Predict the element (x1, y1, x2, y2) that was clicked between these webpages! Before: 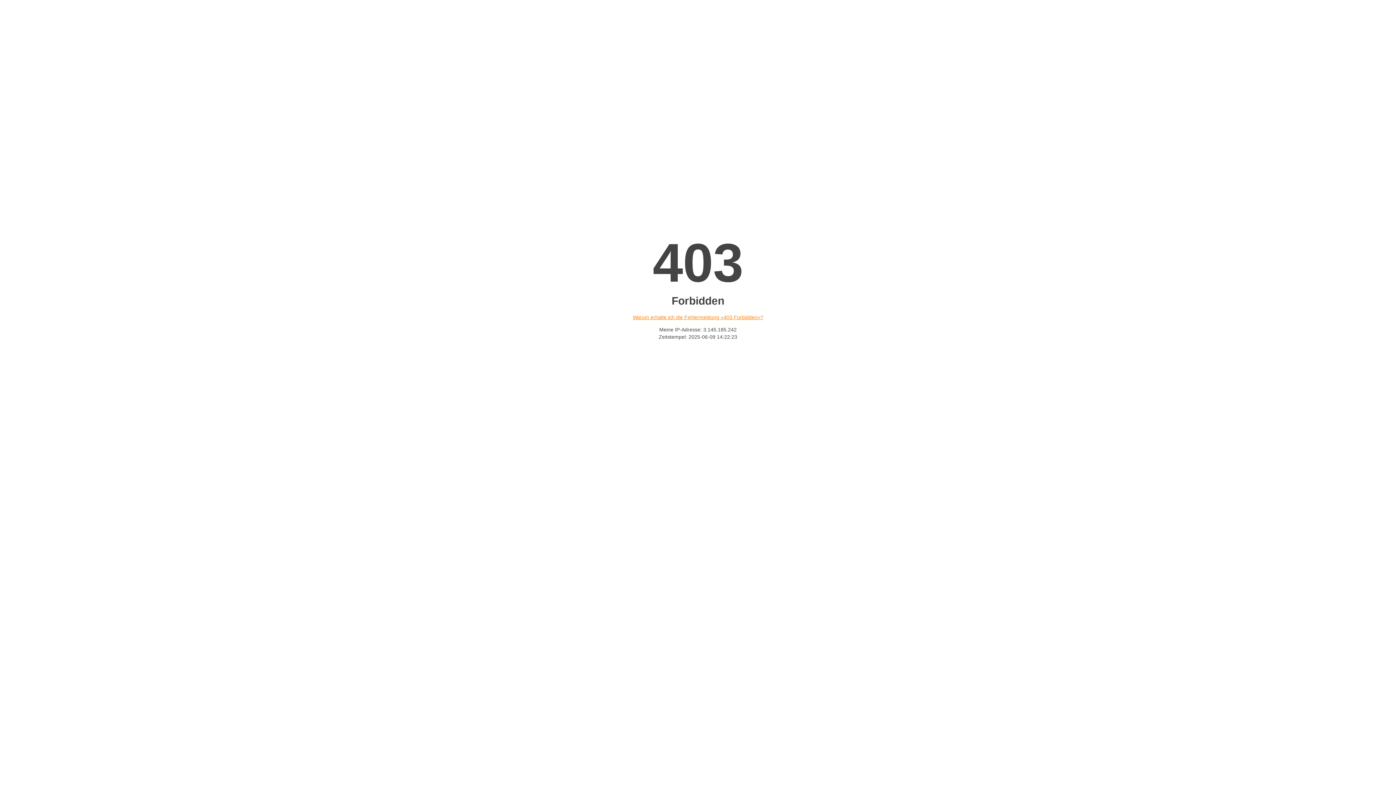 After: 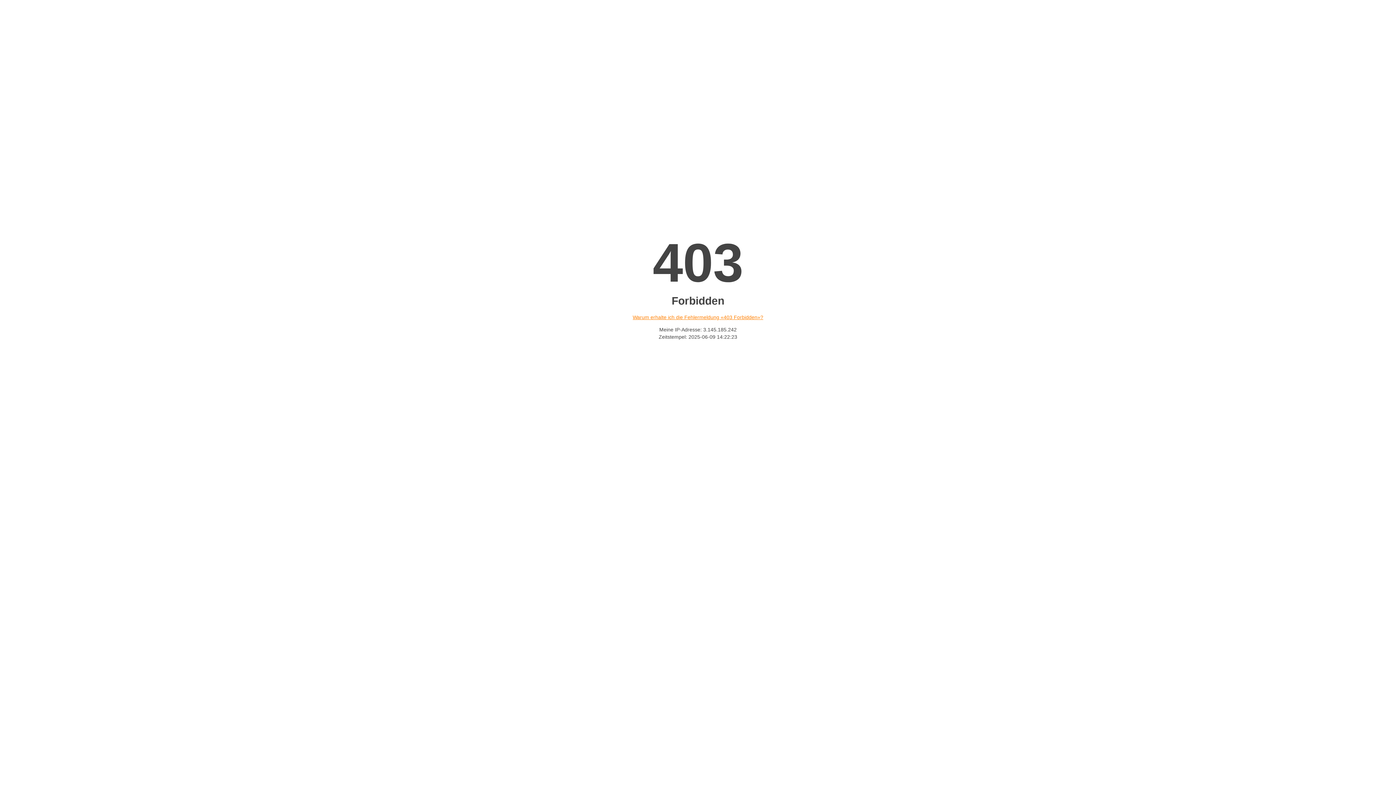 Action: label: Warum erhalte ich die Fehlermeldung «403 Forbidden»? bbox: (632, 314, 763, 320)